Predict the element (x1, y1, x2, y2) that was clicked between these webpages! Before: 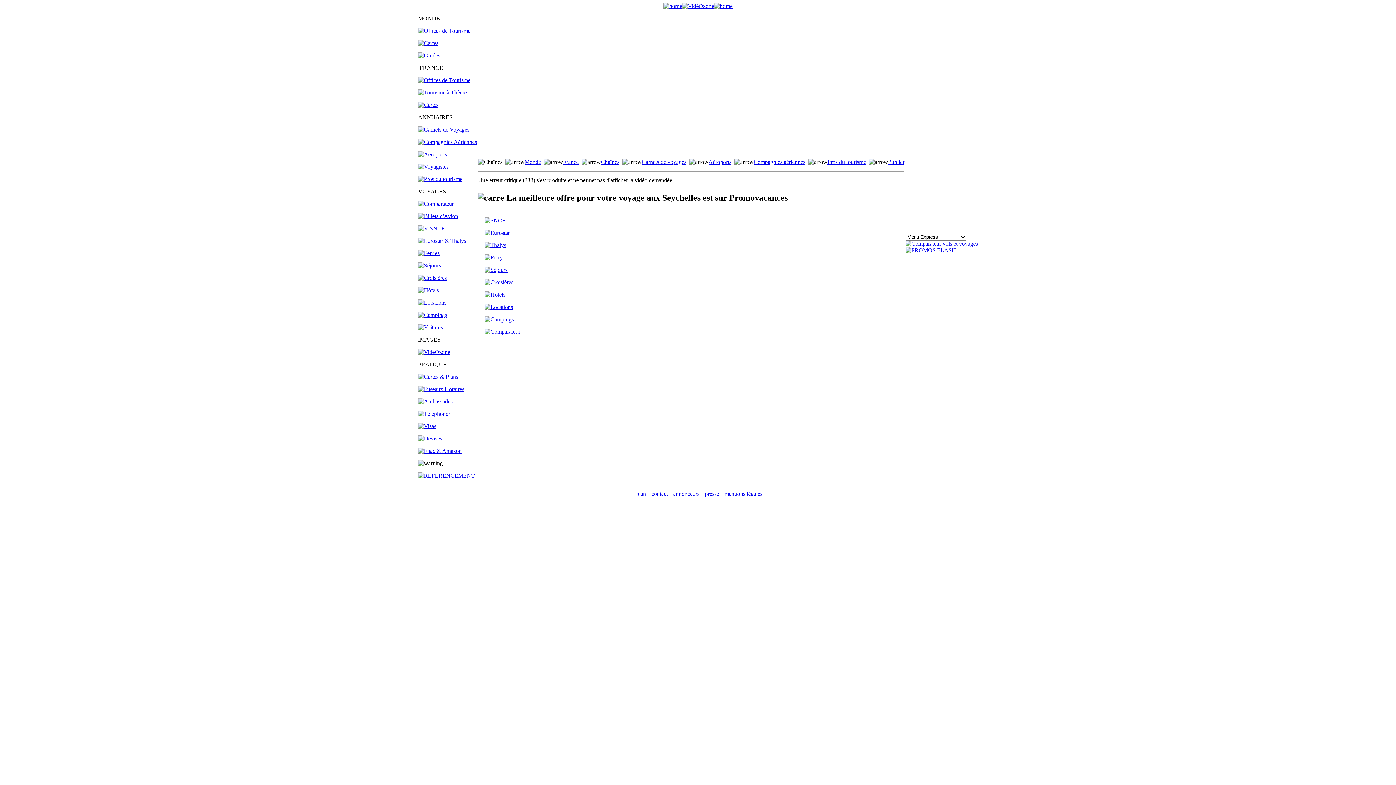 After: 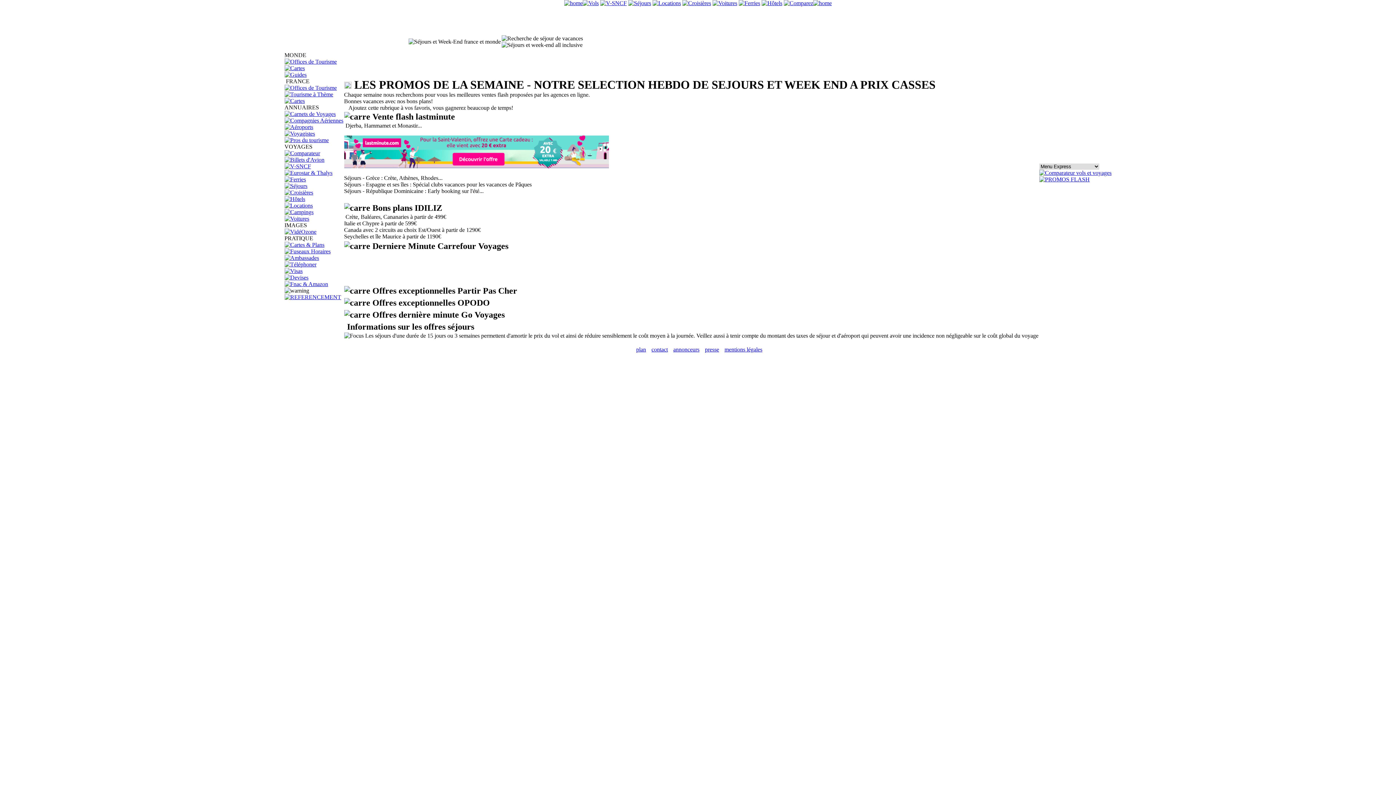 Action: bbox: (905, 247, 956, 253)